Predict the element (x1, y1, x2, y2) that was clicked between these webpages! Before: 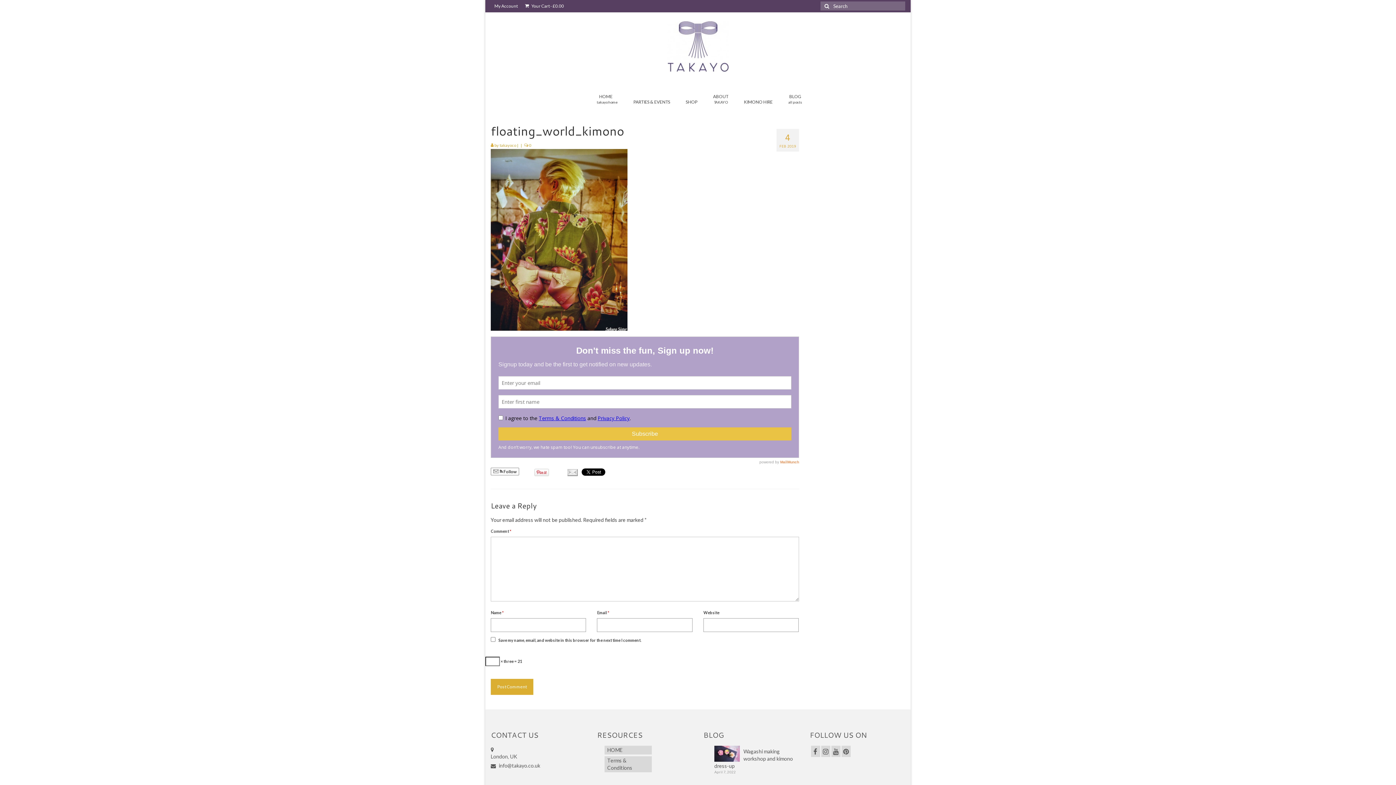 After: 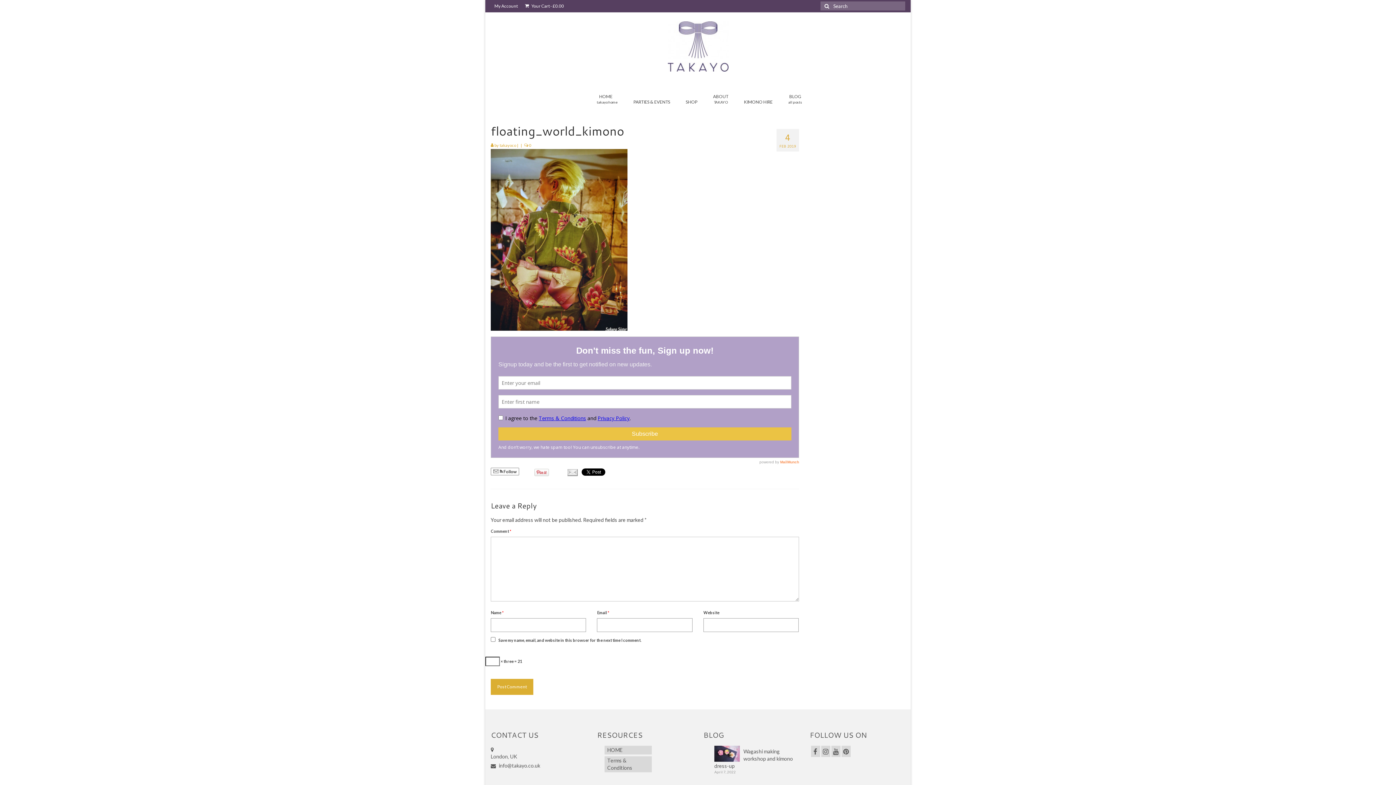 Action: bbox: (567, 469, 578, 475)